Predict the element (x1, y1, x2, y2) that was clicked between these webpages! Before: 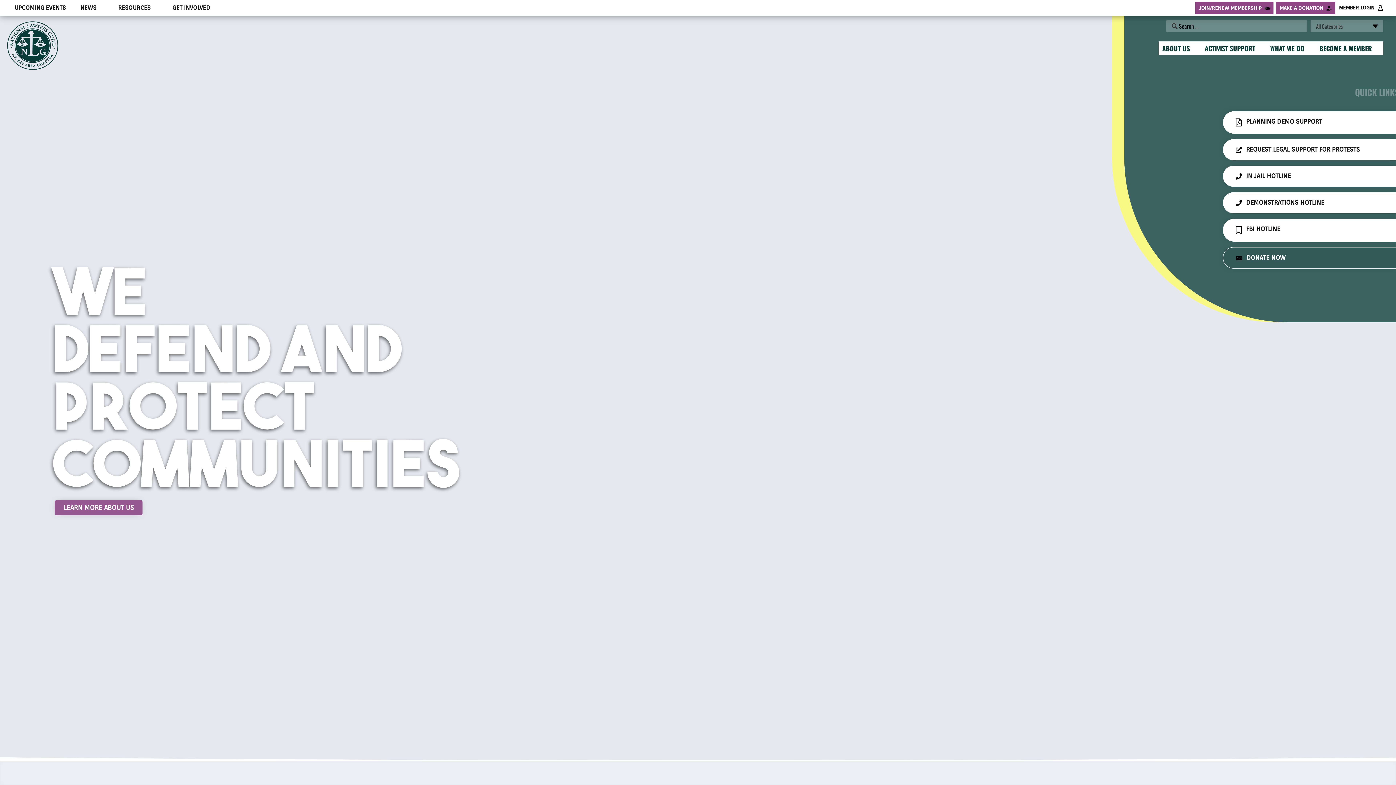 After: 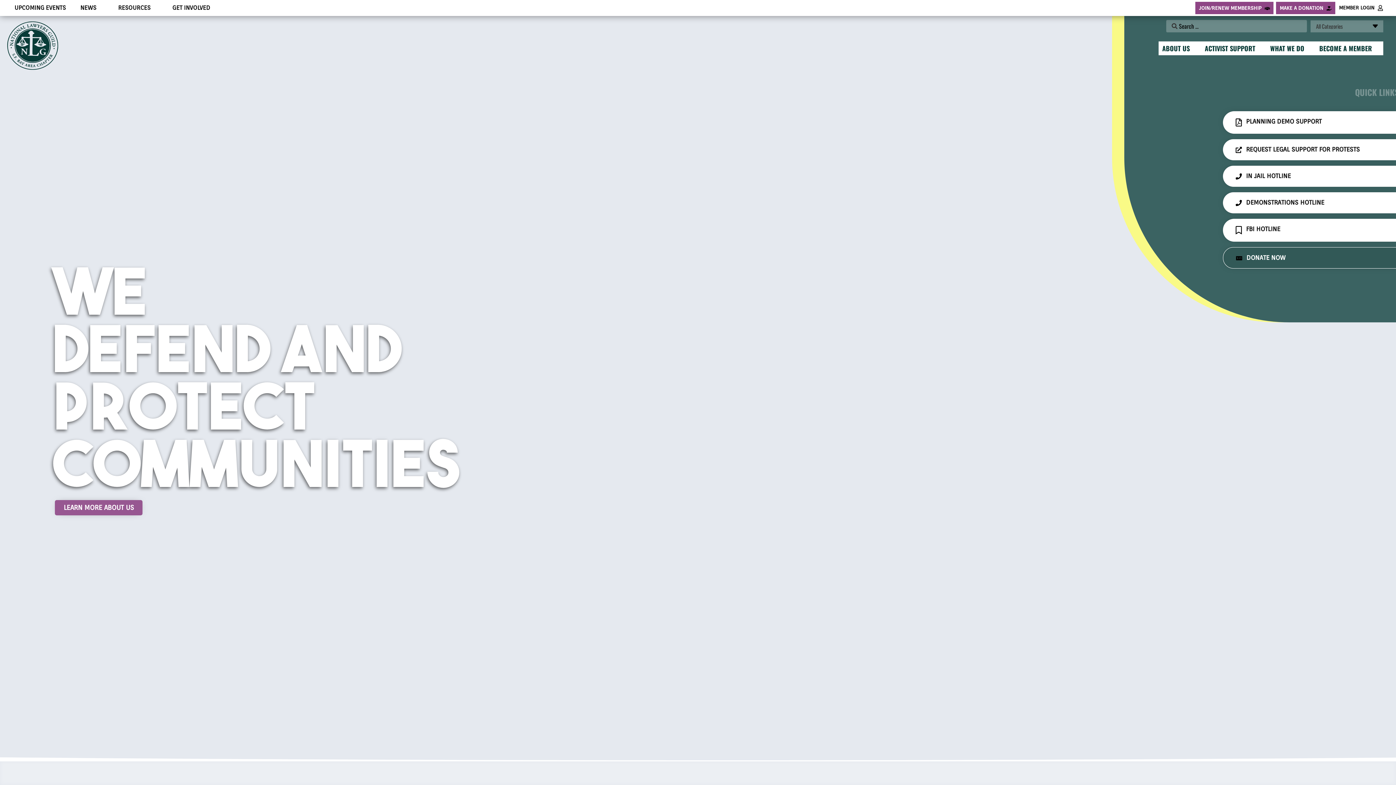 Action: bbox: (7, 21, 58, 69)